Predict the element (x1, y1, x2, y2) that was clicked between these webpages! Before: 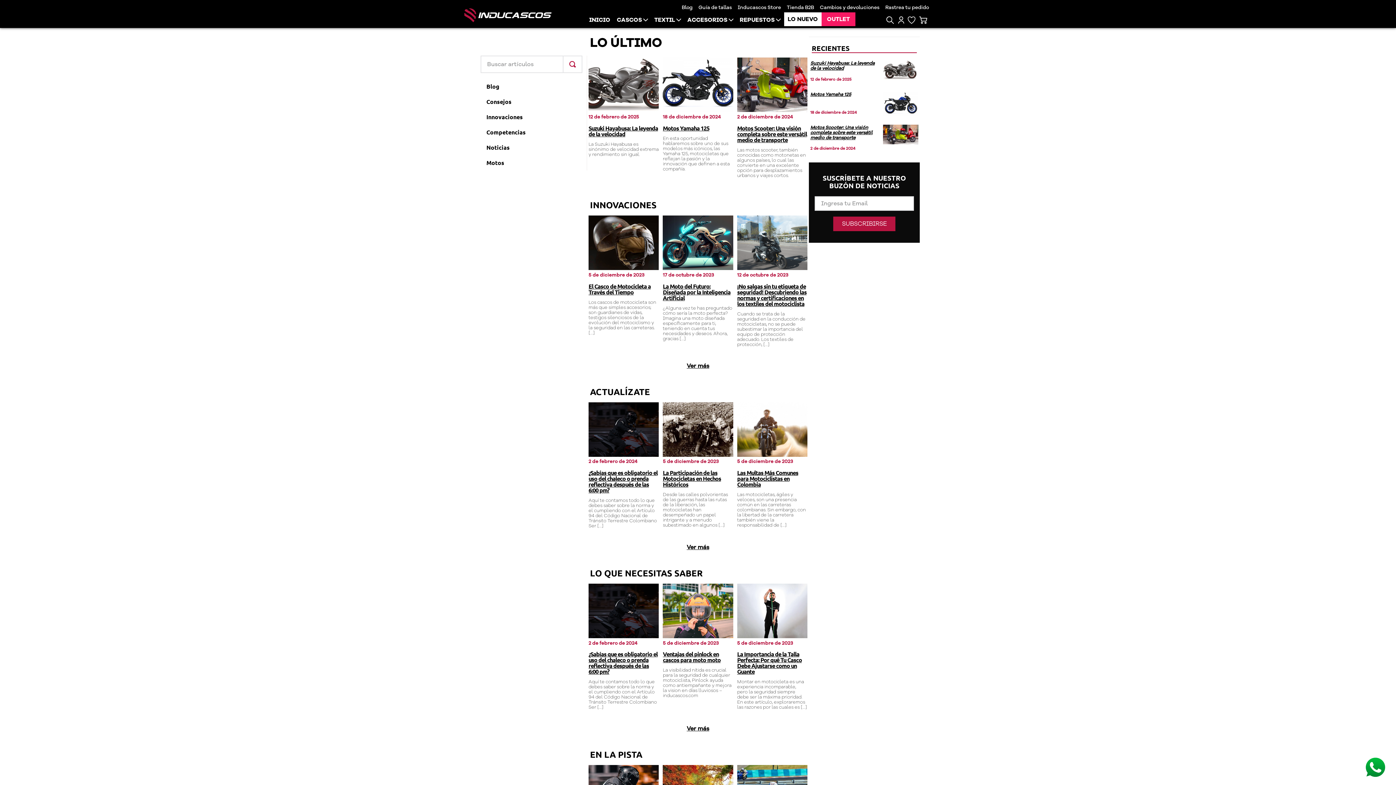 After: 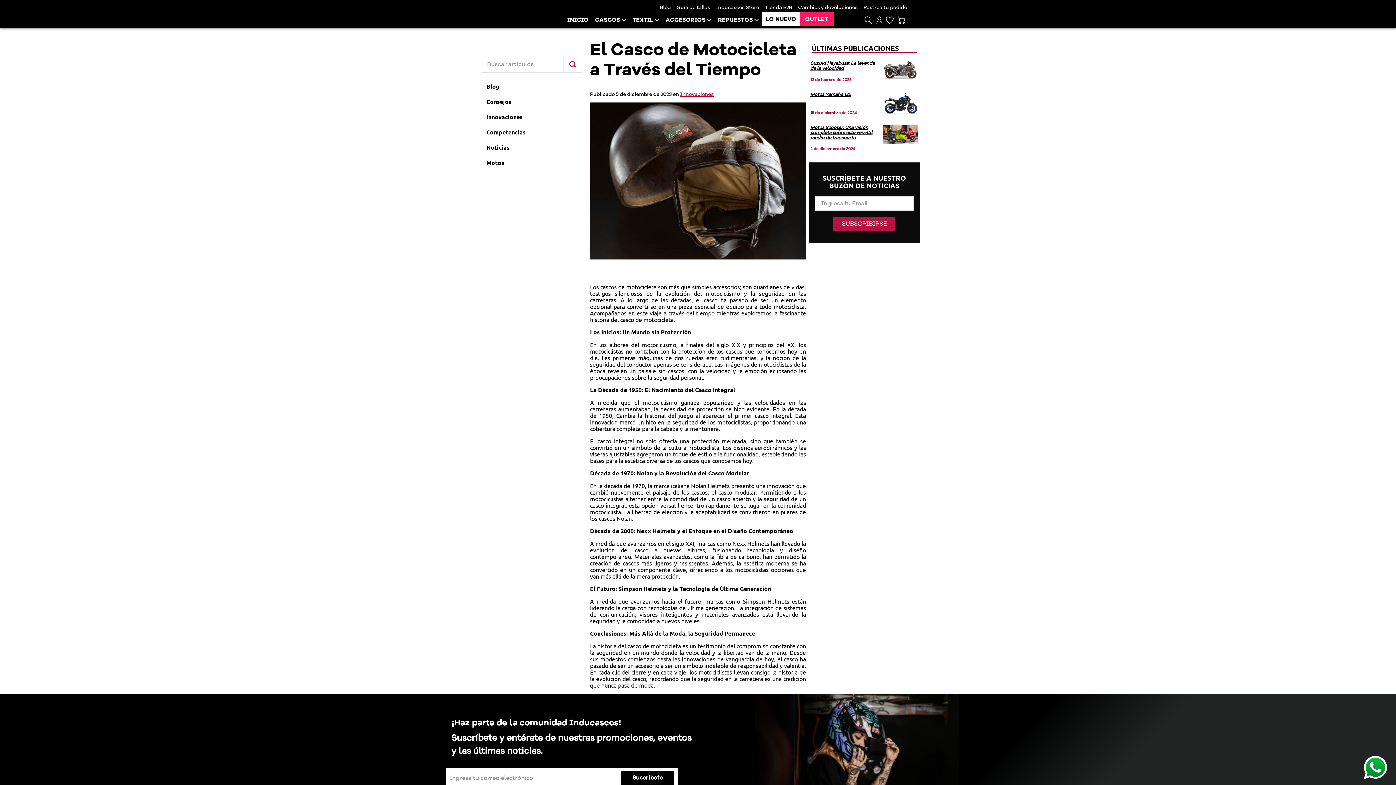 Action: bbox: (588, 215, 659, 270)